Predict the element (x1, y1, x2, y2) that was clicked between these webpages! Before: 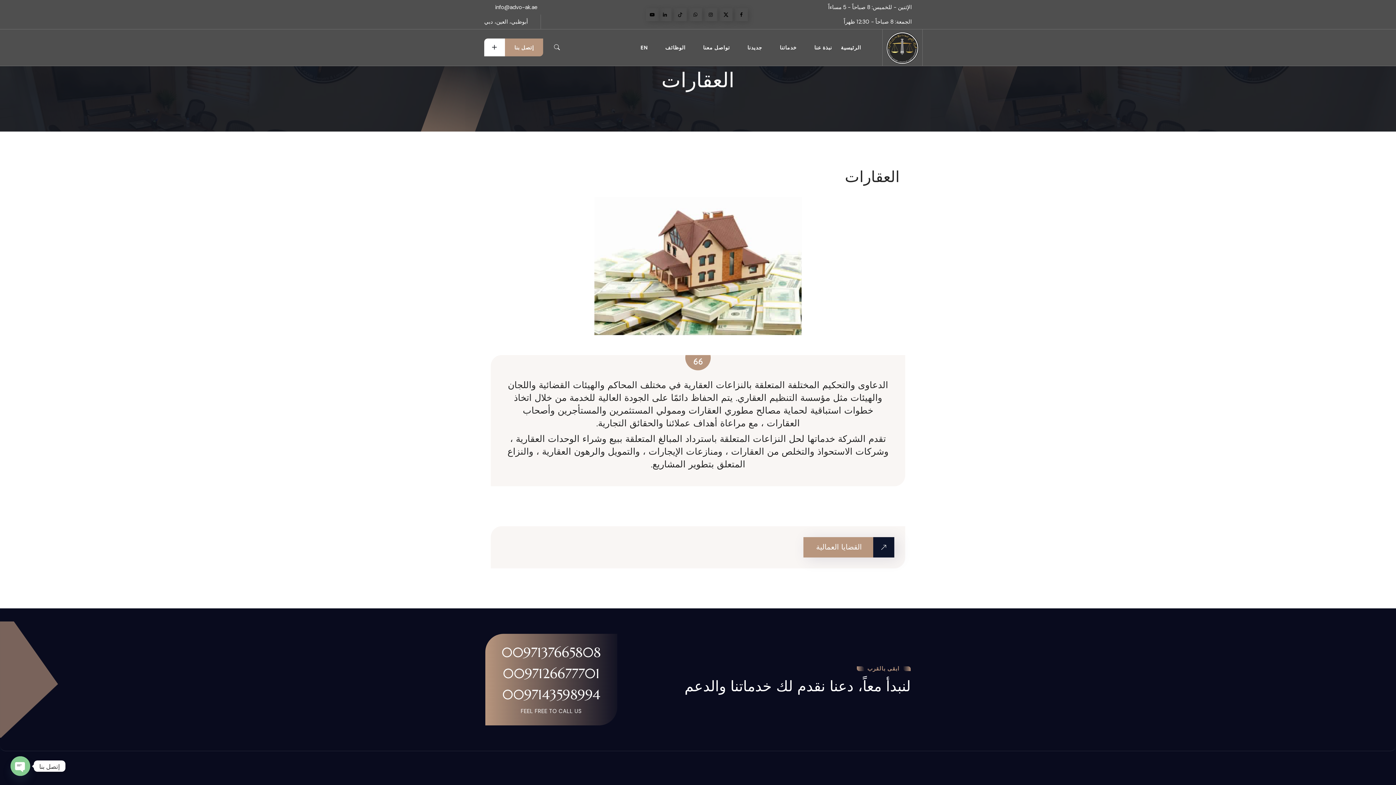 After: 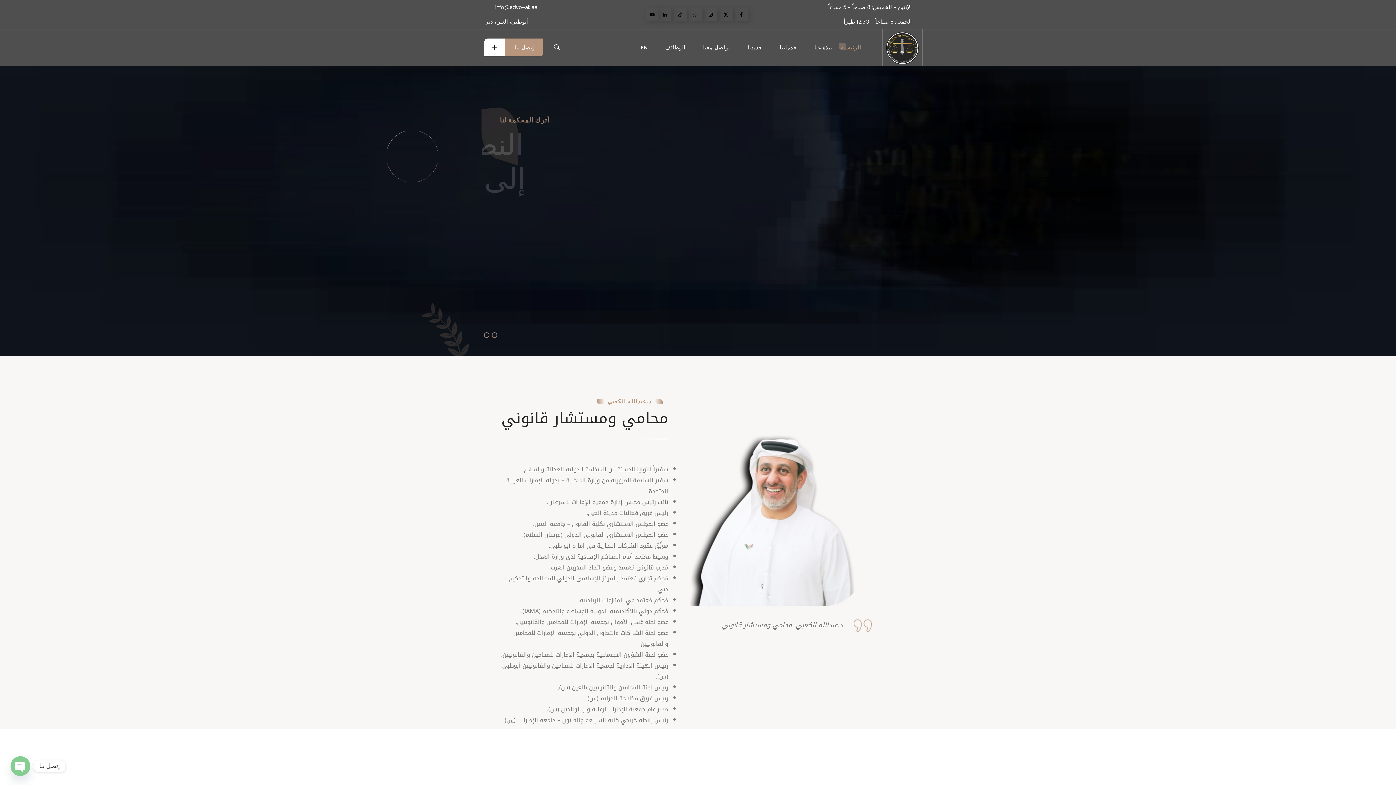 Action: label: الرئيسية bbox: (841, 44, 861, 50)